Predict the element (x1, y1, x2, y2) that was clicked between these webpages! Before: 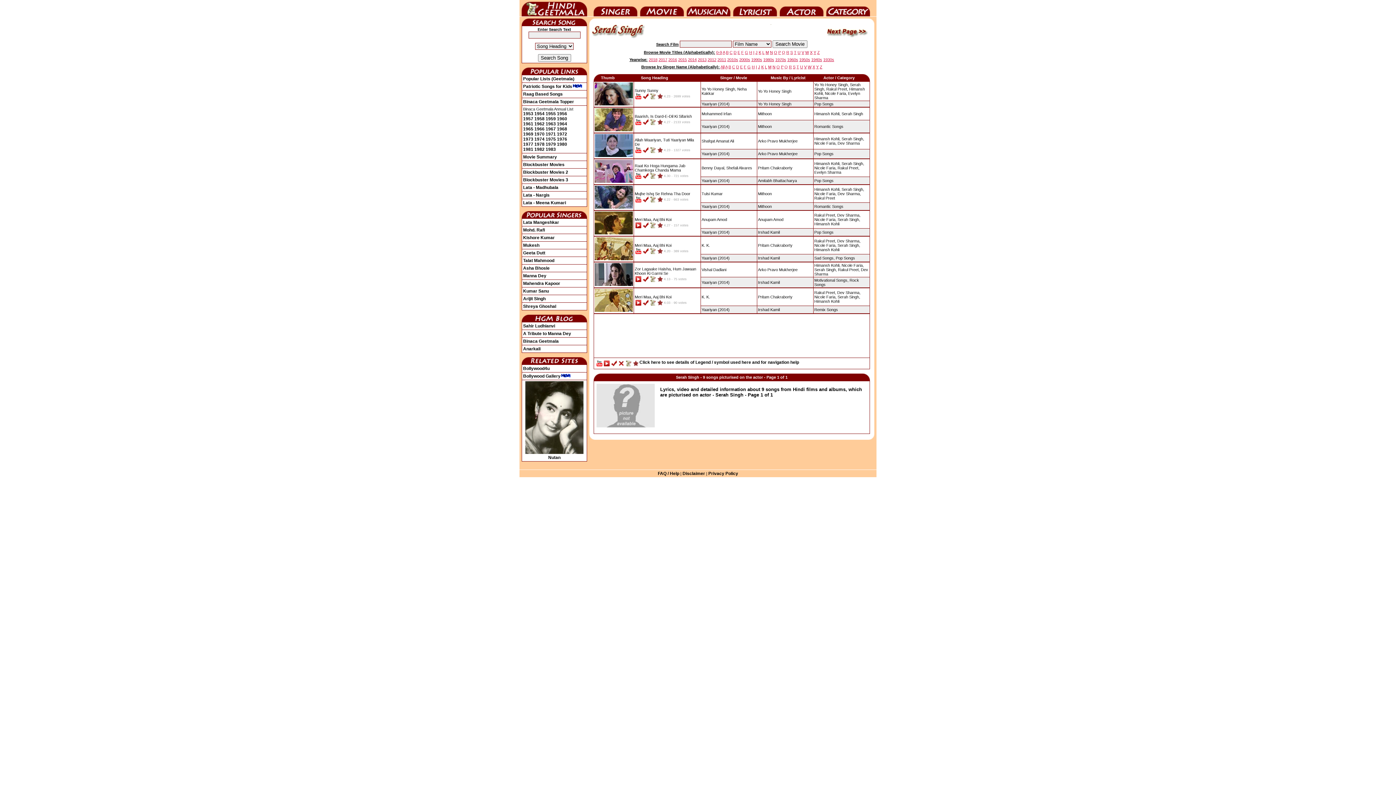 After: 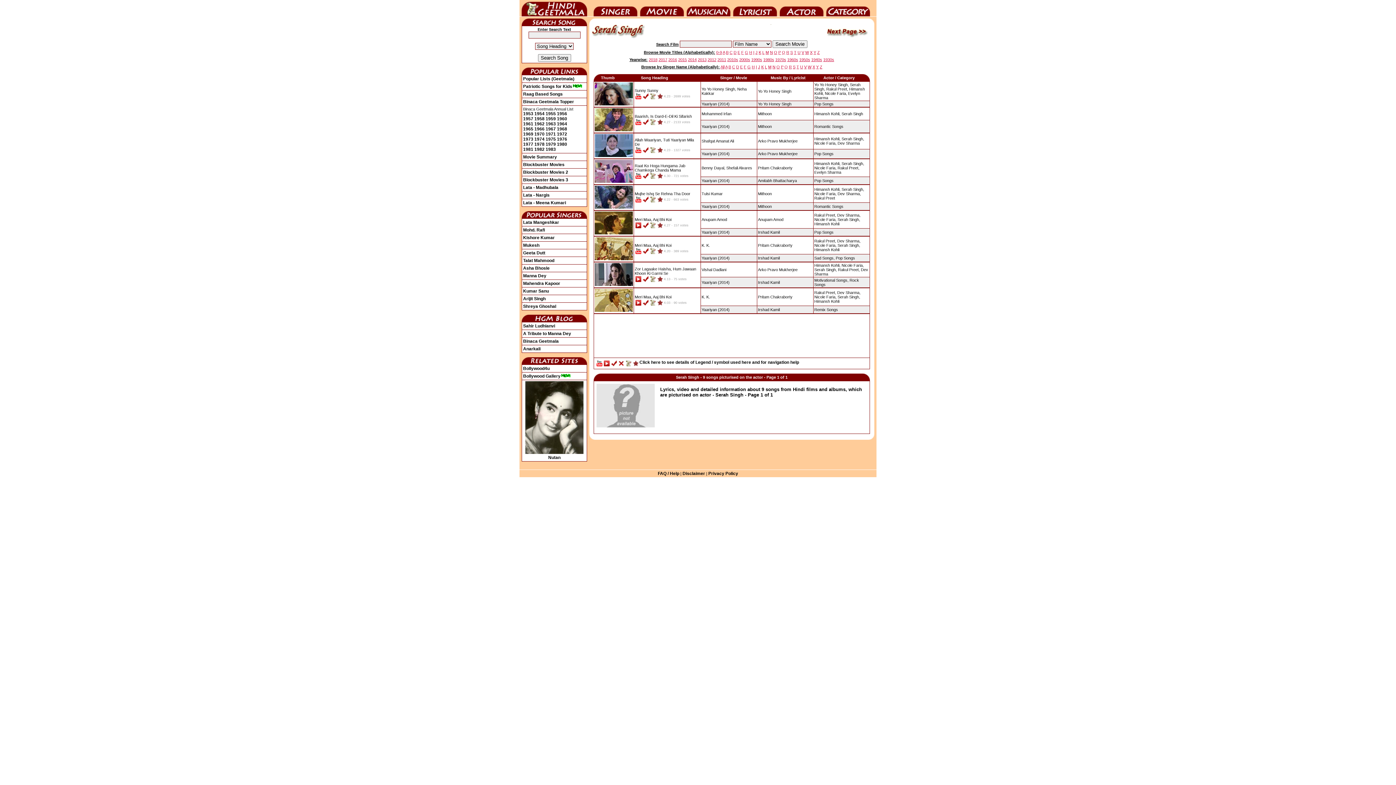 Action: label: Serah Singh, bbox: (837, 243, 860, 247)